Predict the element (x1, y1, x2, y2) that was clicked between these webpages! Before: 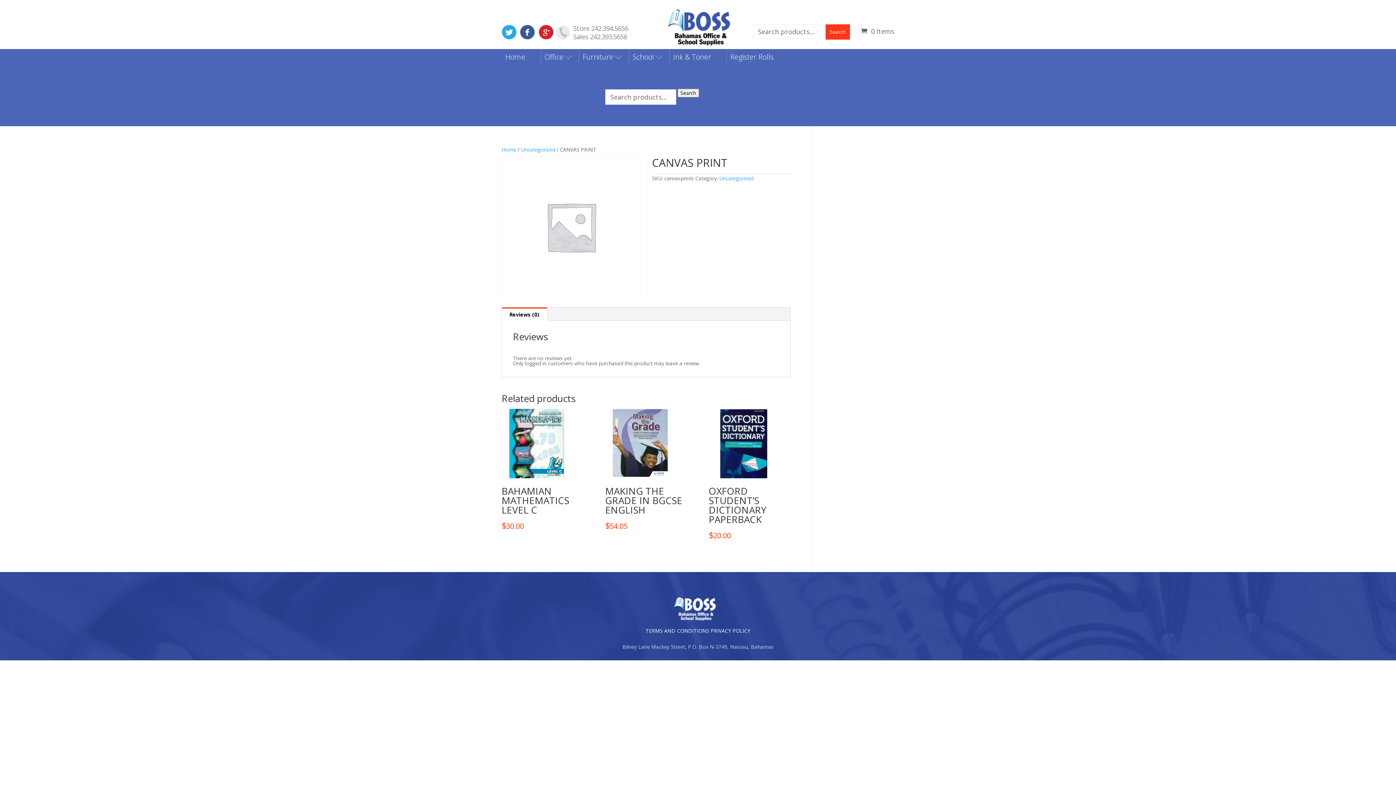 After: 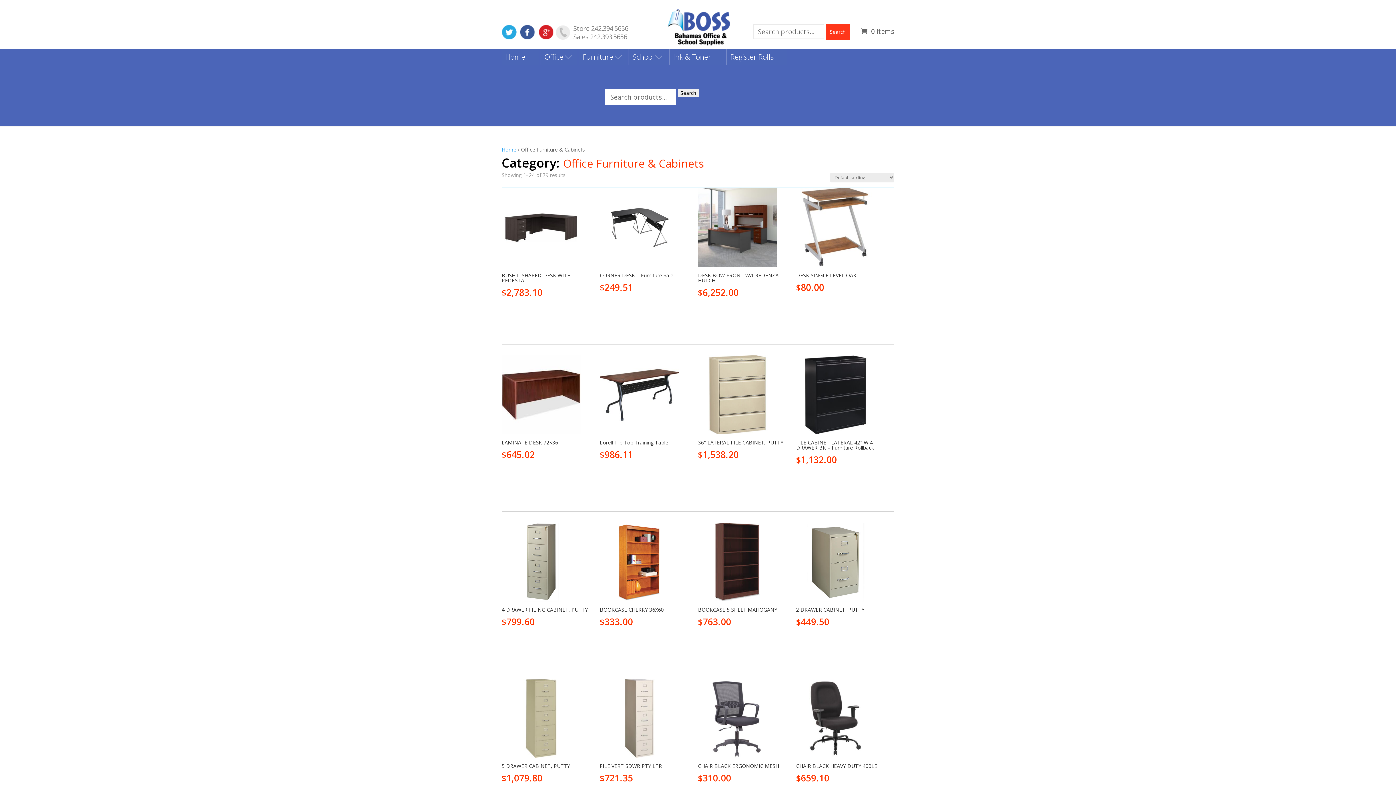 Action: bbox: (579, 49, 627, 65) label: Furniture